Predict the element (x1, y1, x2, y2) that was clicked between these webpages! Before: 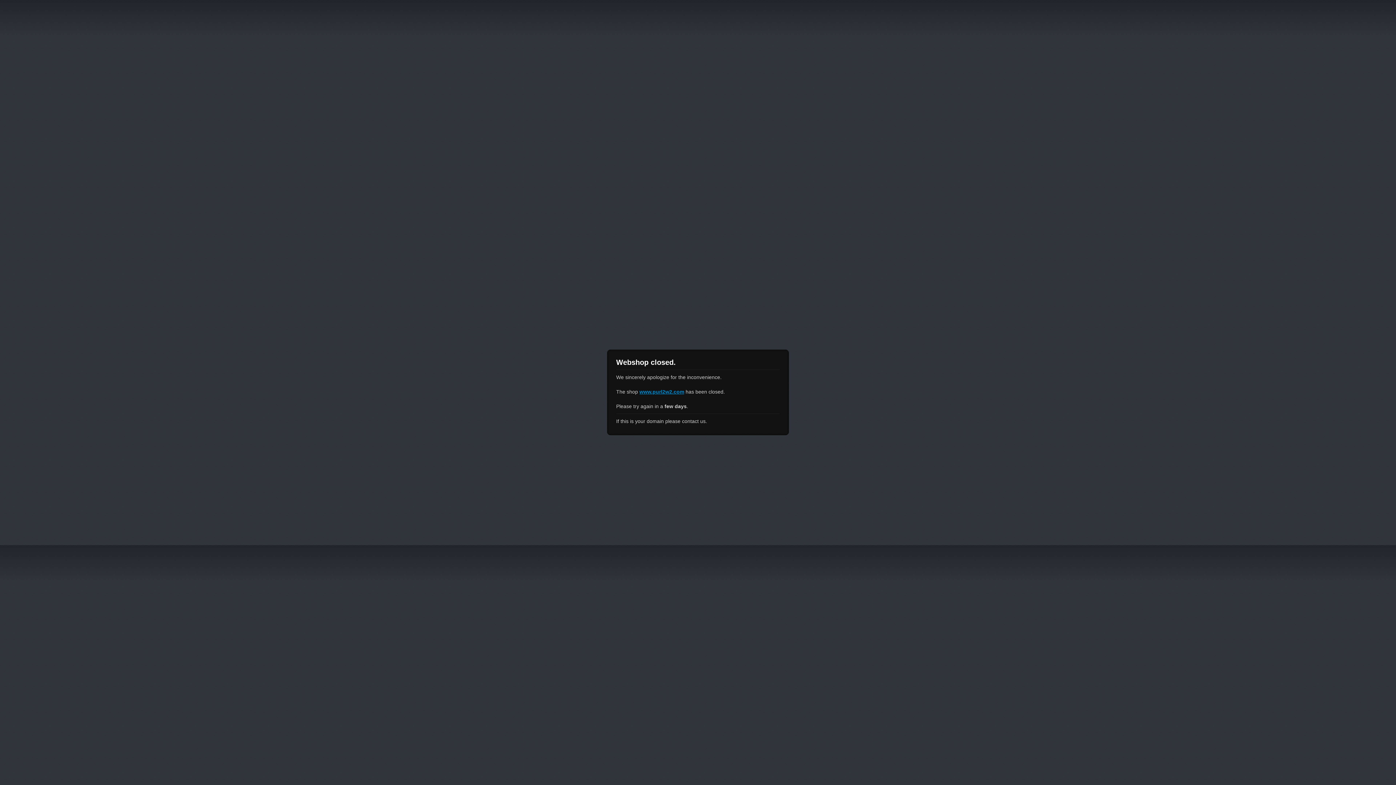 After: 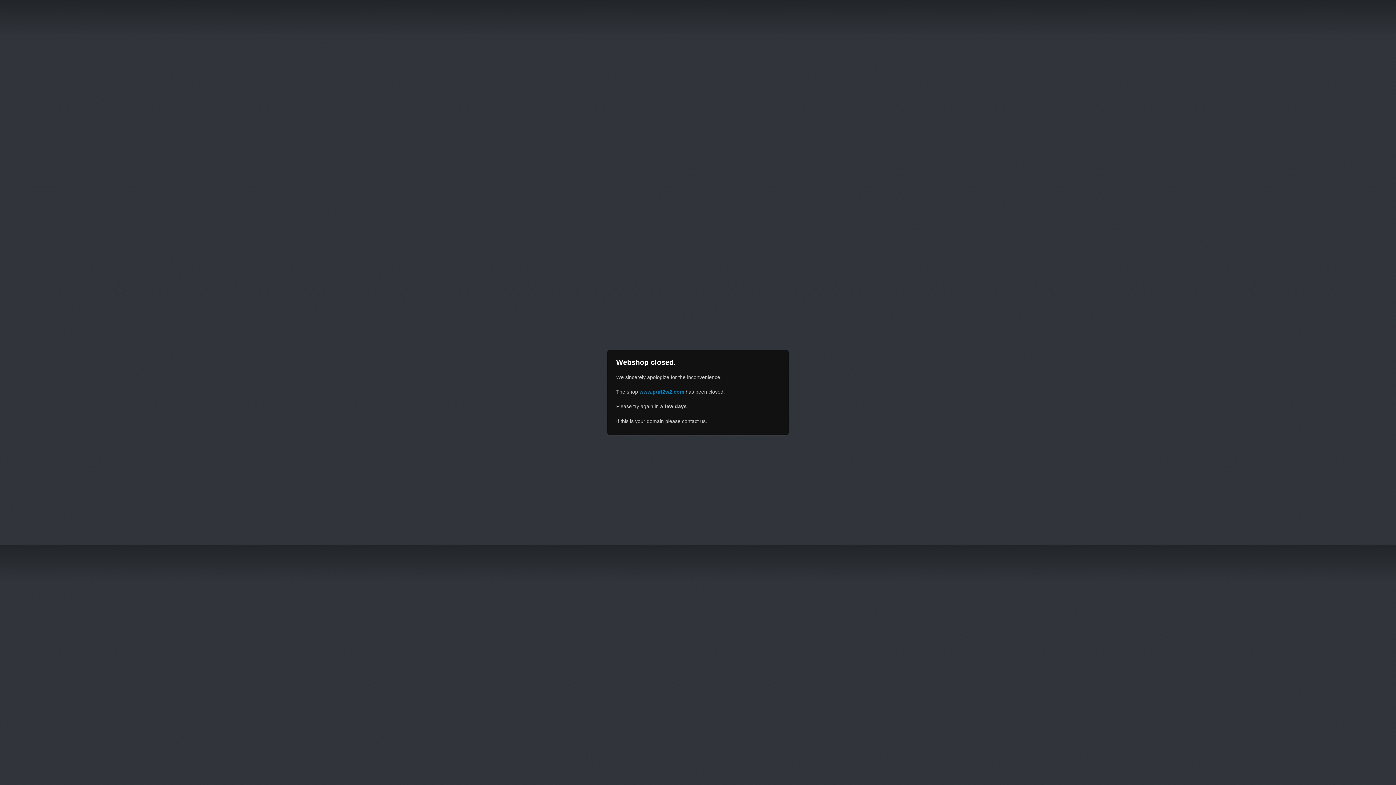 Action: label: www.purl2w2.com bbox: (639, 389, 684, 394)